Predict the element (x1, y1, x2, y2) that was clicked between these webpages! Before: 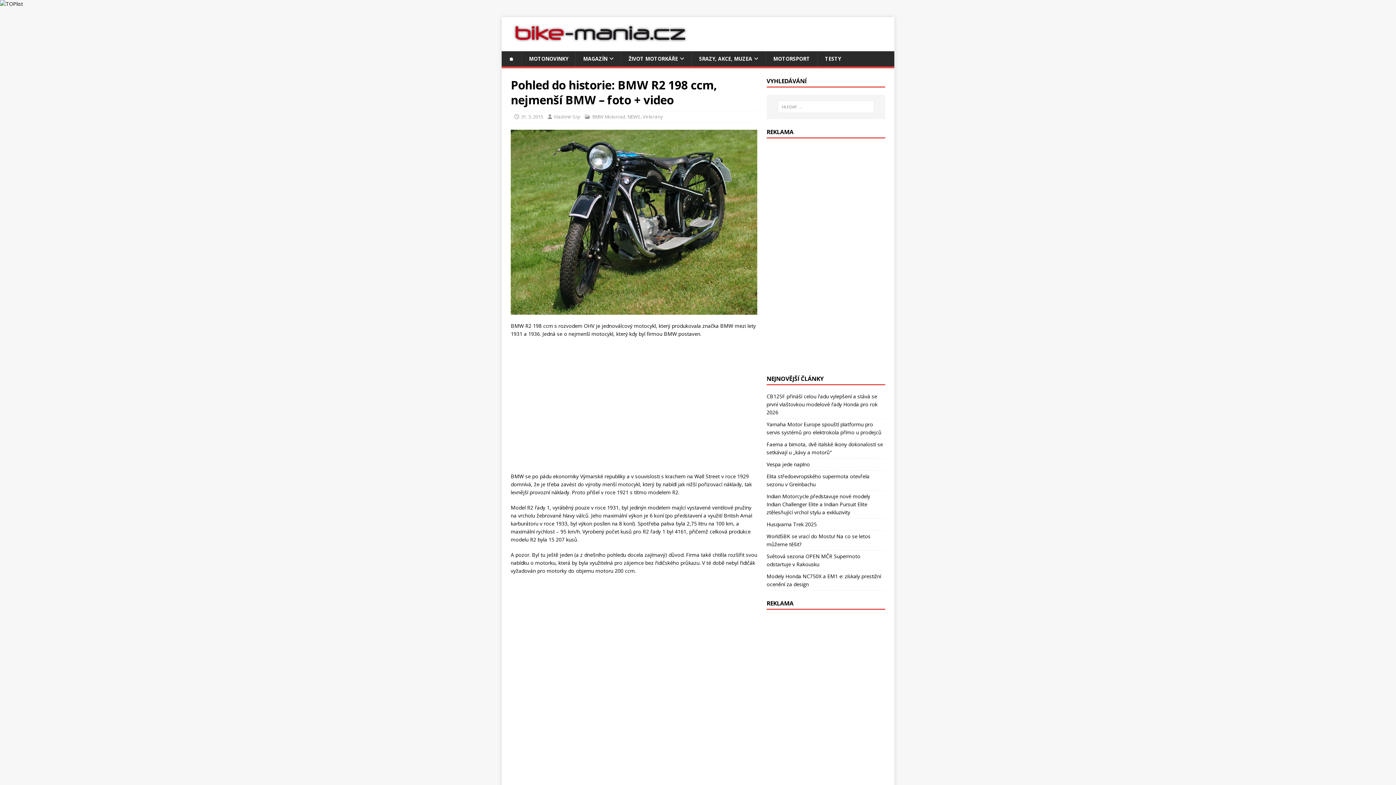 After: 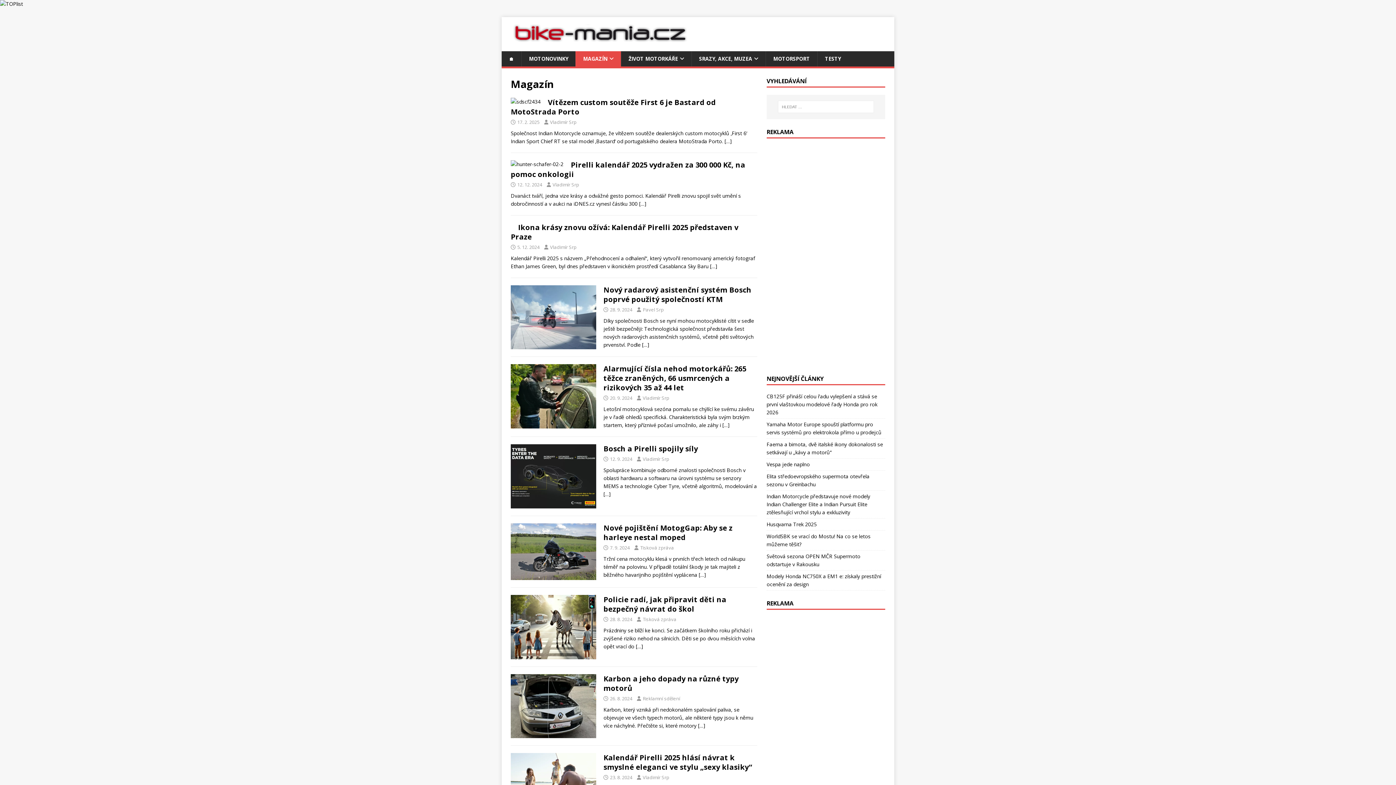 Action: bbox: (575, 51, 621, 66) label: MAGAZÍN